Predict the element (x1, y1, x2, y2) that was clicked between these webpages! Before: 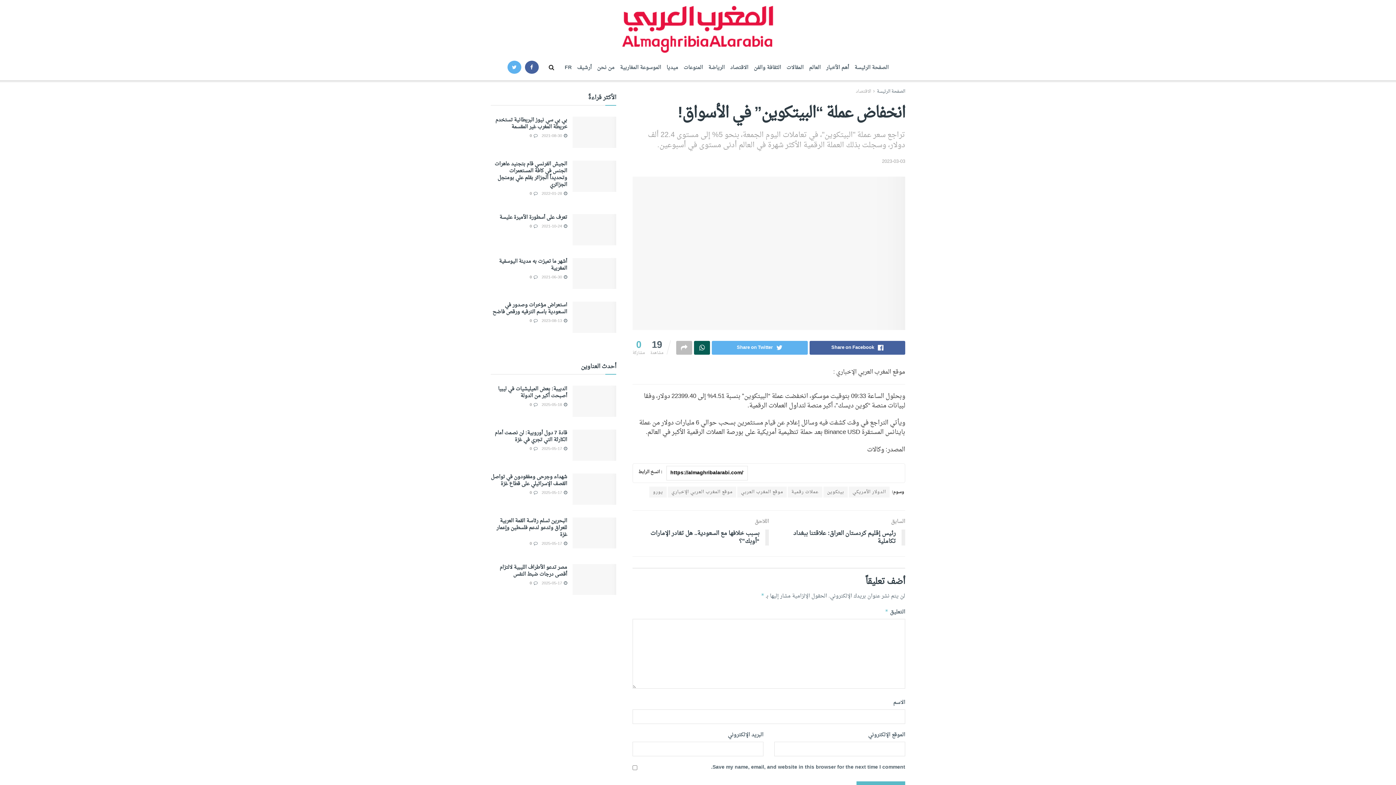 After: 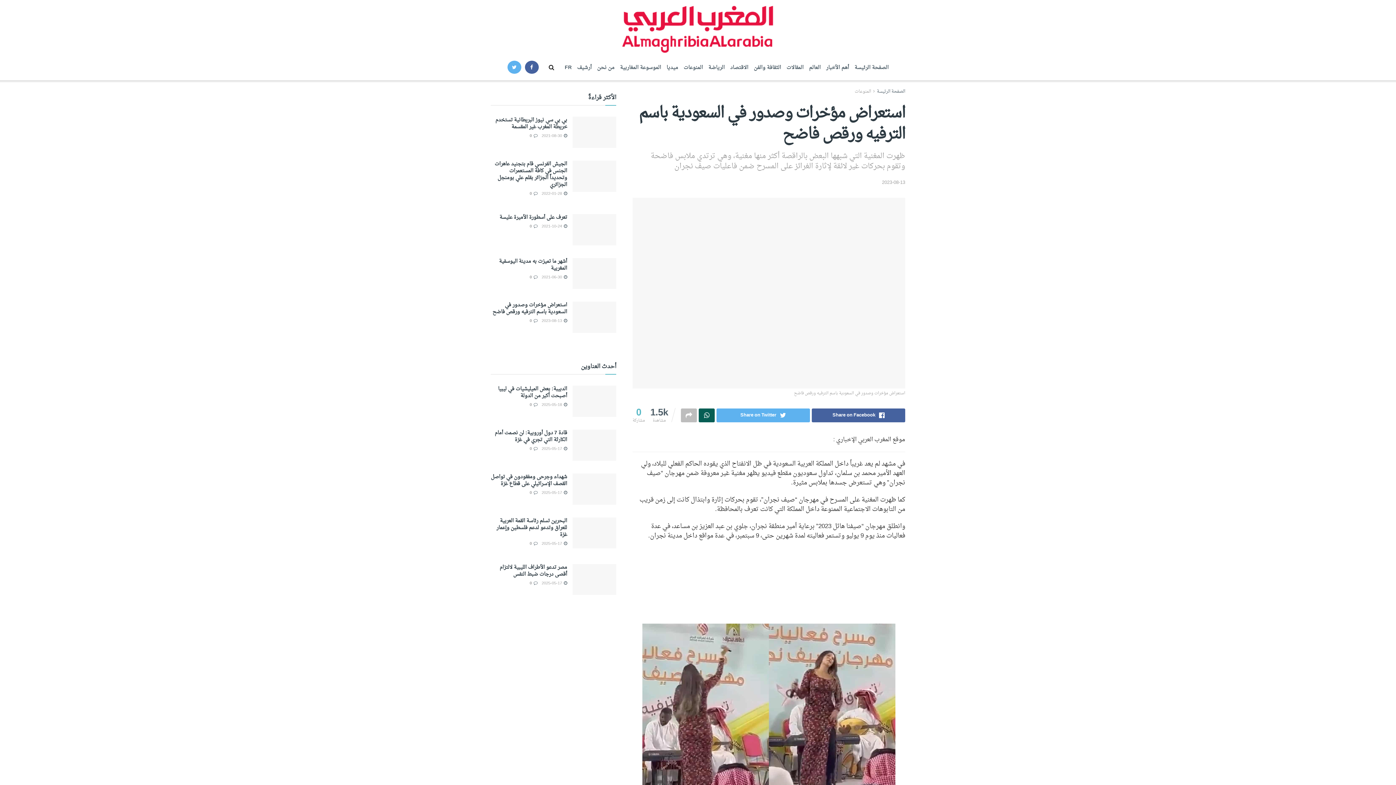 Action: bbox: (541, 317, 567, 325) label:  2023-08-13